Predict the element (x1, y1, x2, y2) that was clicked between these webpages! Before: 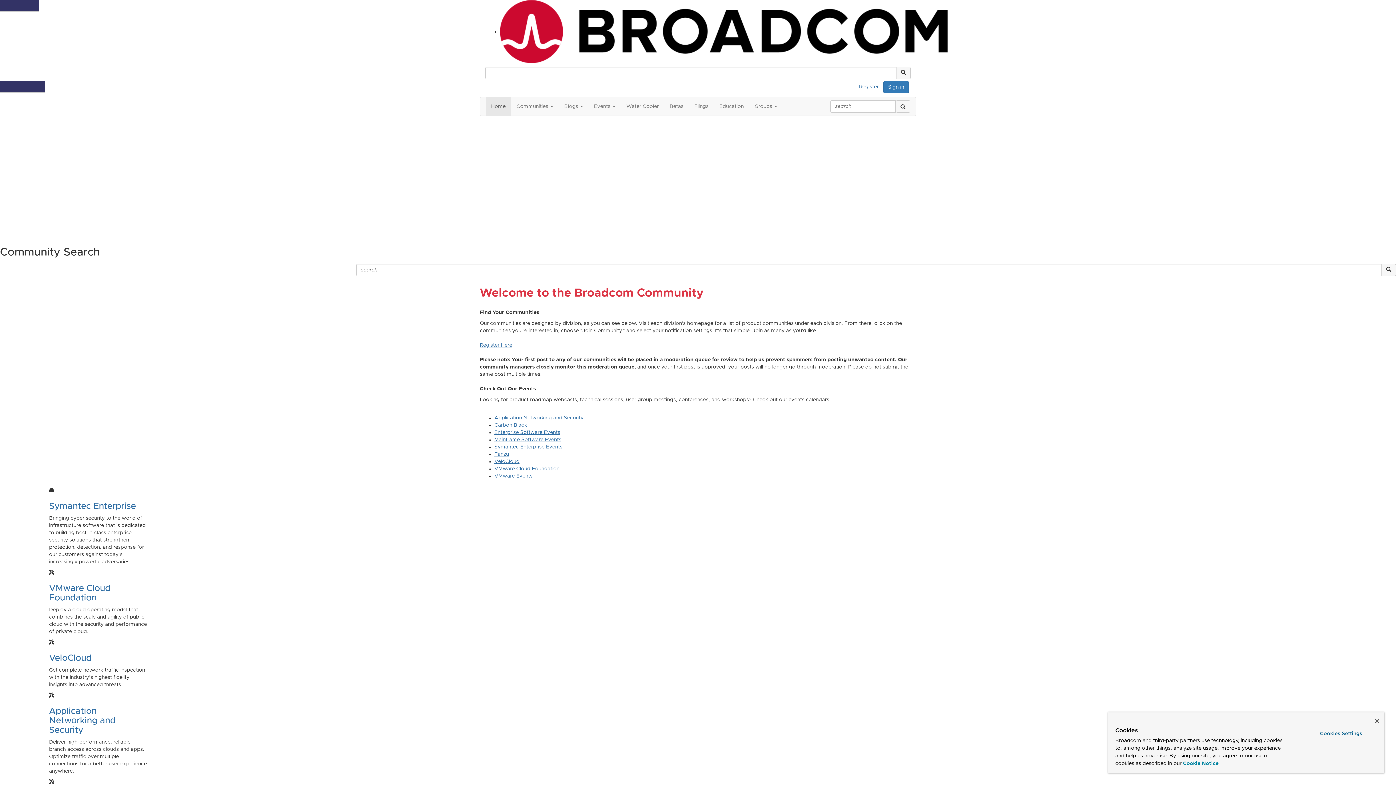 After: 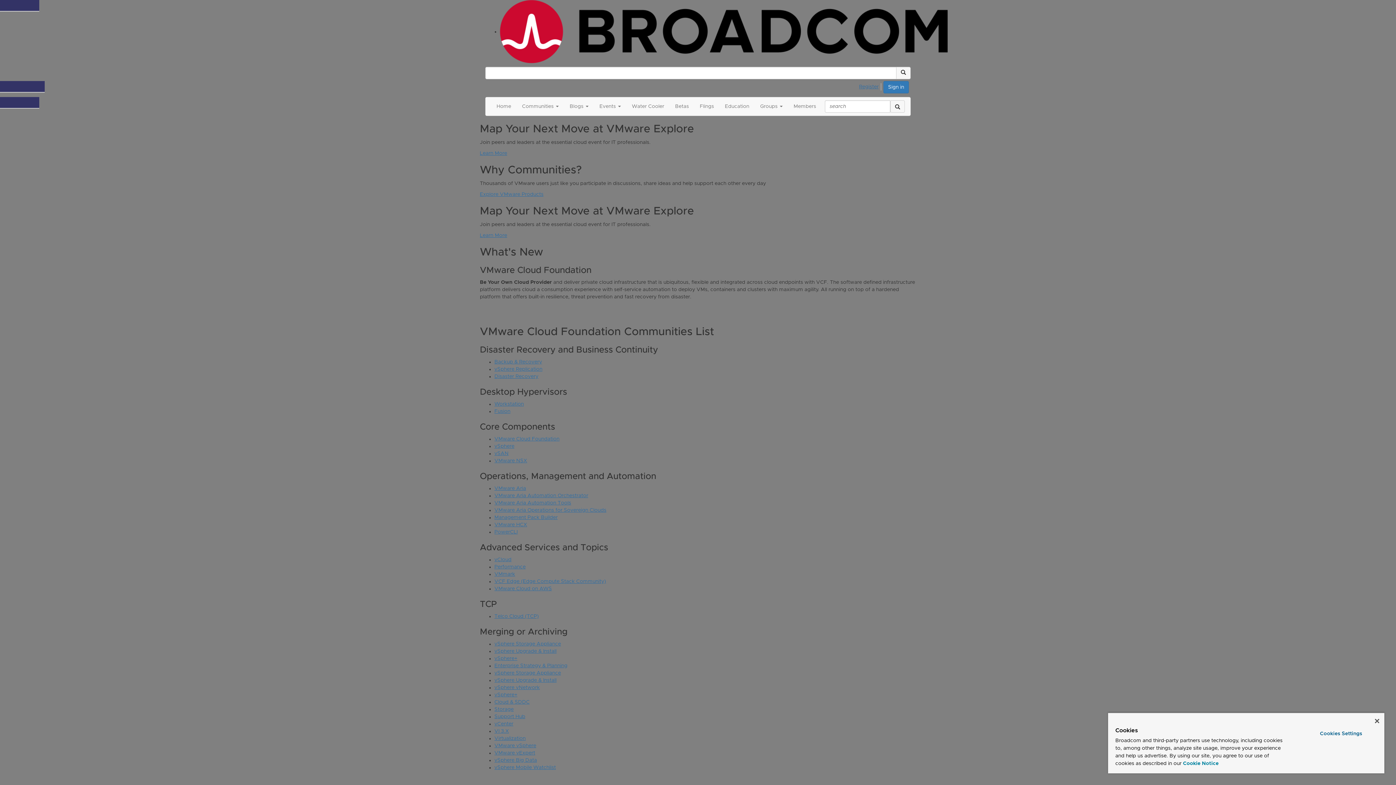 Action: label: VMware Cloud Foundation bbox: (494, 466, 559, 471)